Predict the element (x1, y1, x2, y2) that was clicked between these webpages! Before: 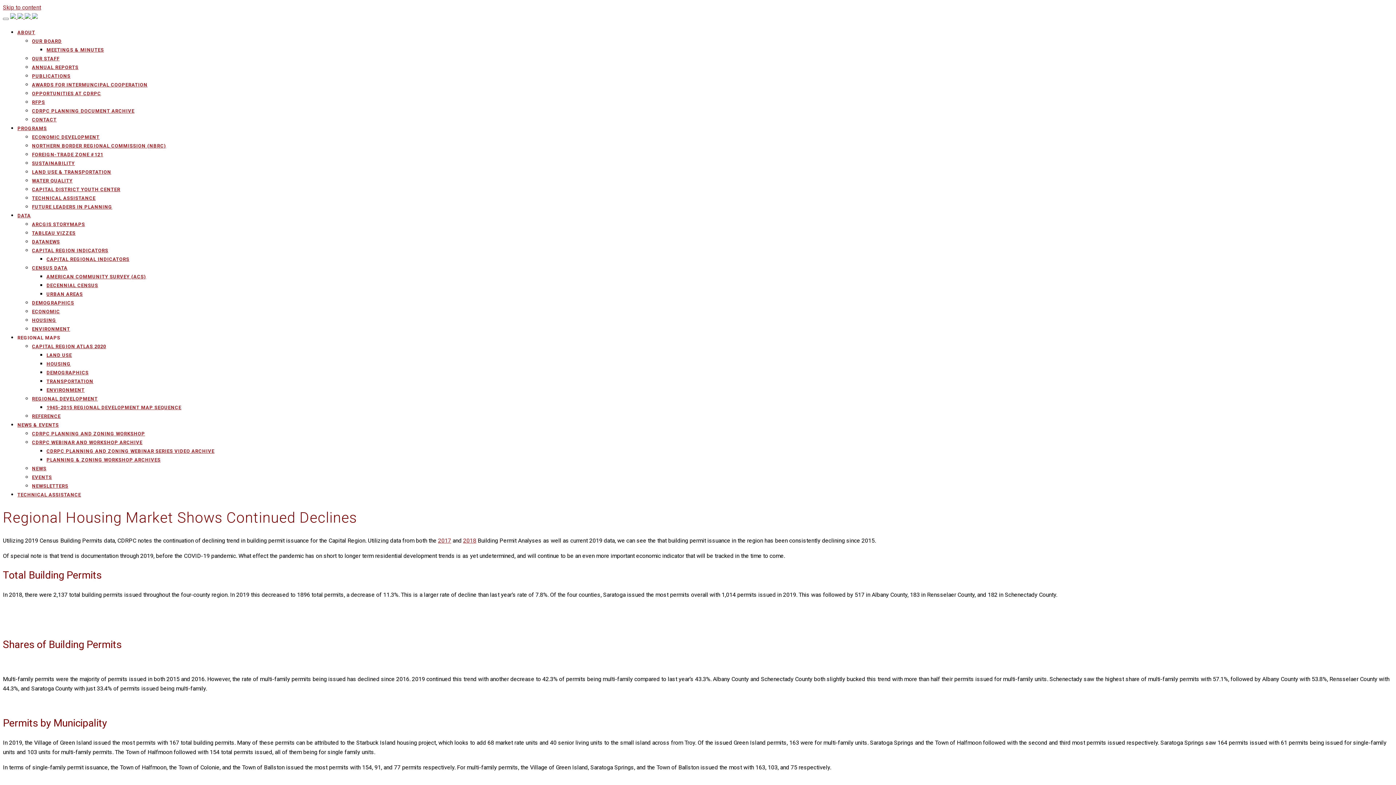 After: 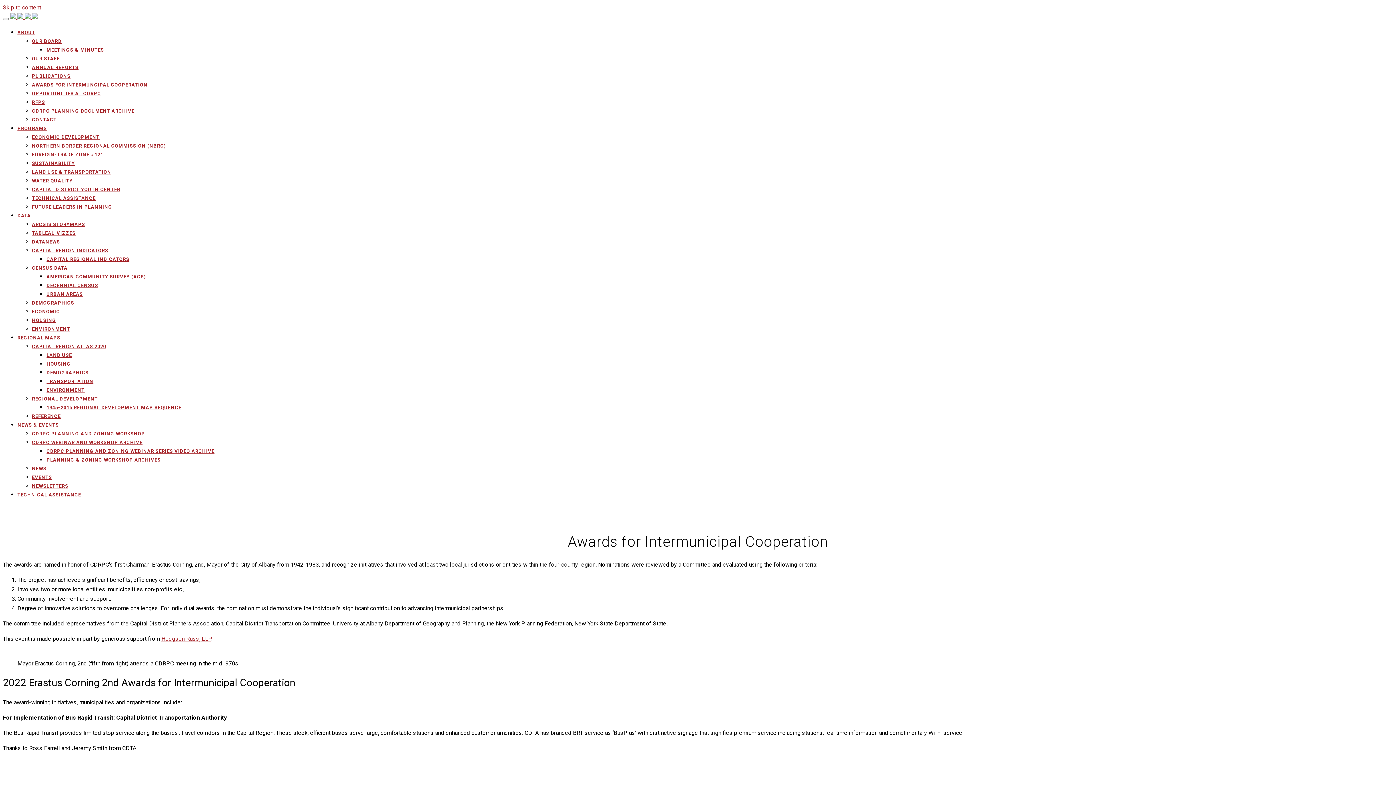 Action: bbox: (32, 81, 1393, 88) label: AWARDS FOR INTERMUNCIPAL COOPERATION